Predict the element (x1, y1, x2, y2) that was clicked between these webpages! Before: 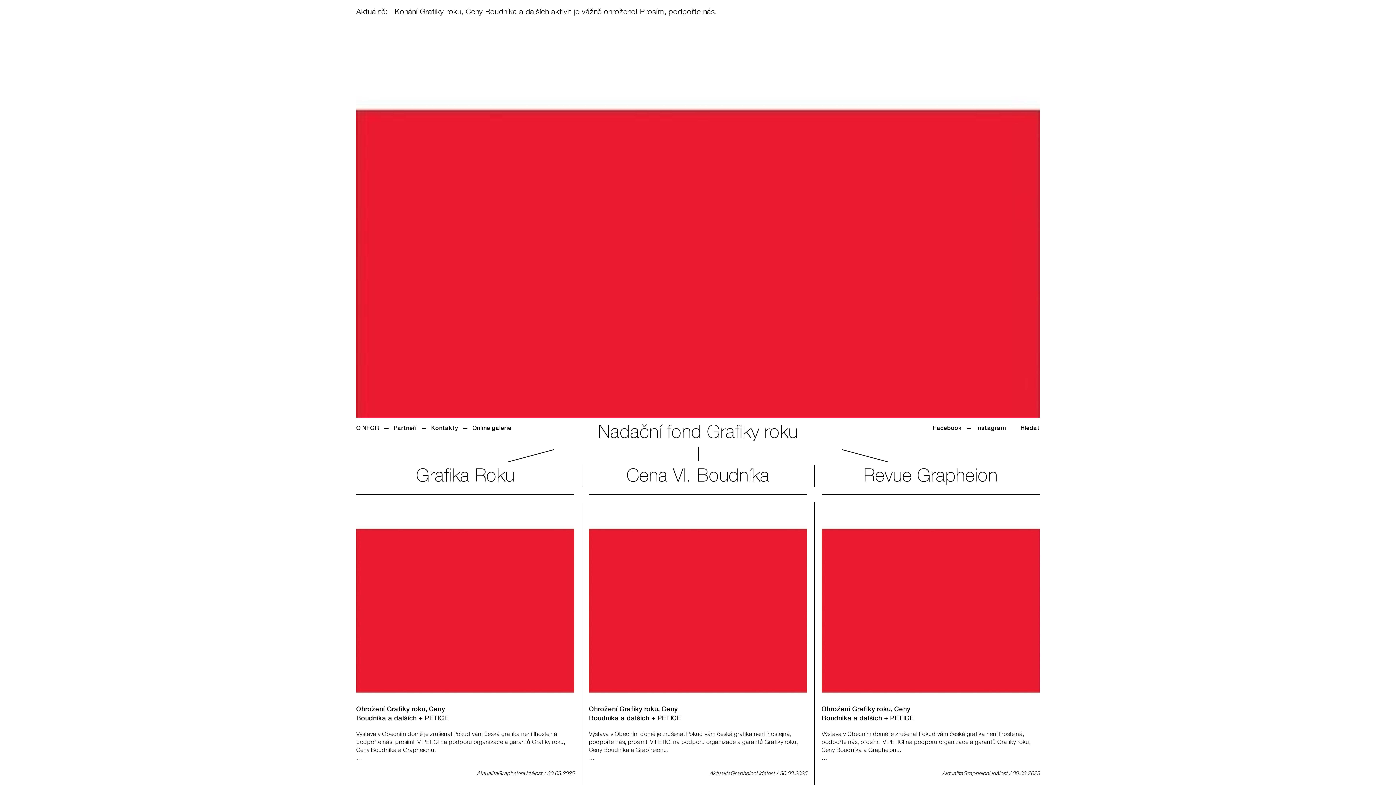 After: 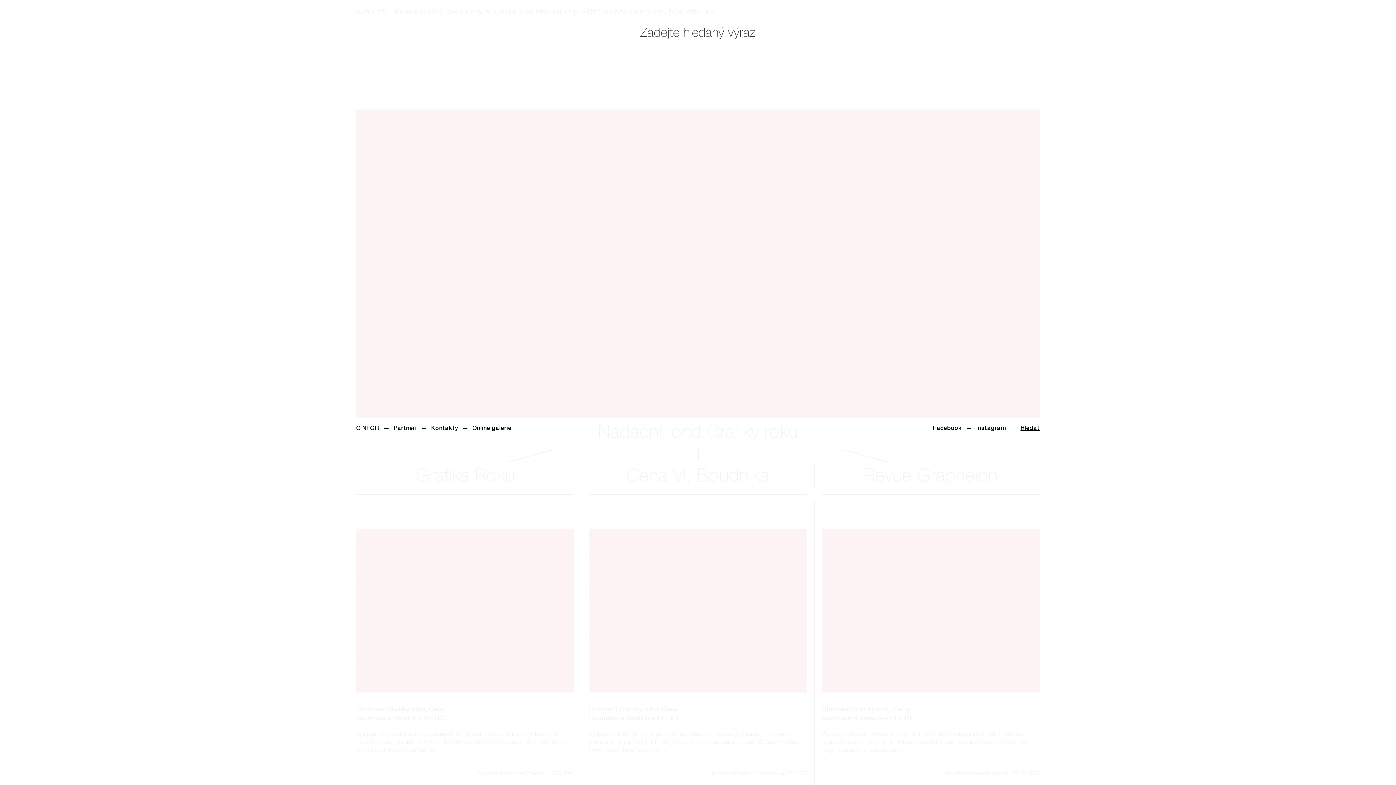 Action: bbox: (1020, 425, 1040, 433) label: Hledat